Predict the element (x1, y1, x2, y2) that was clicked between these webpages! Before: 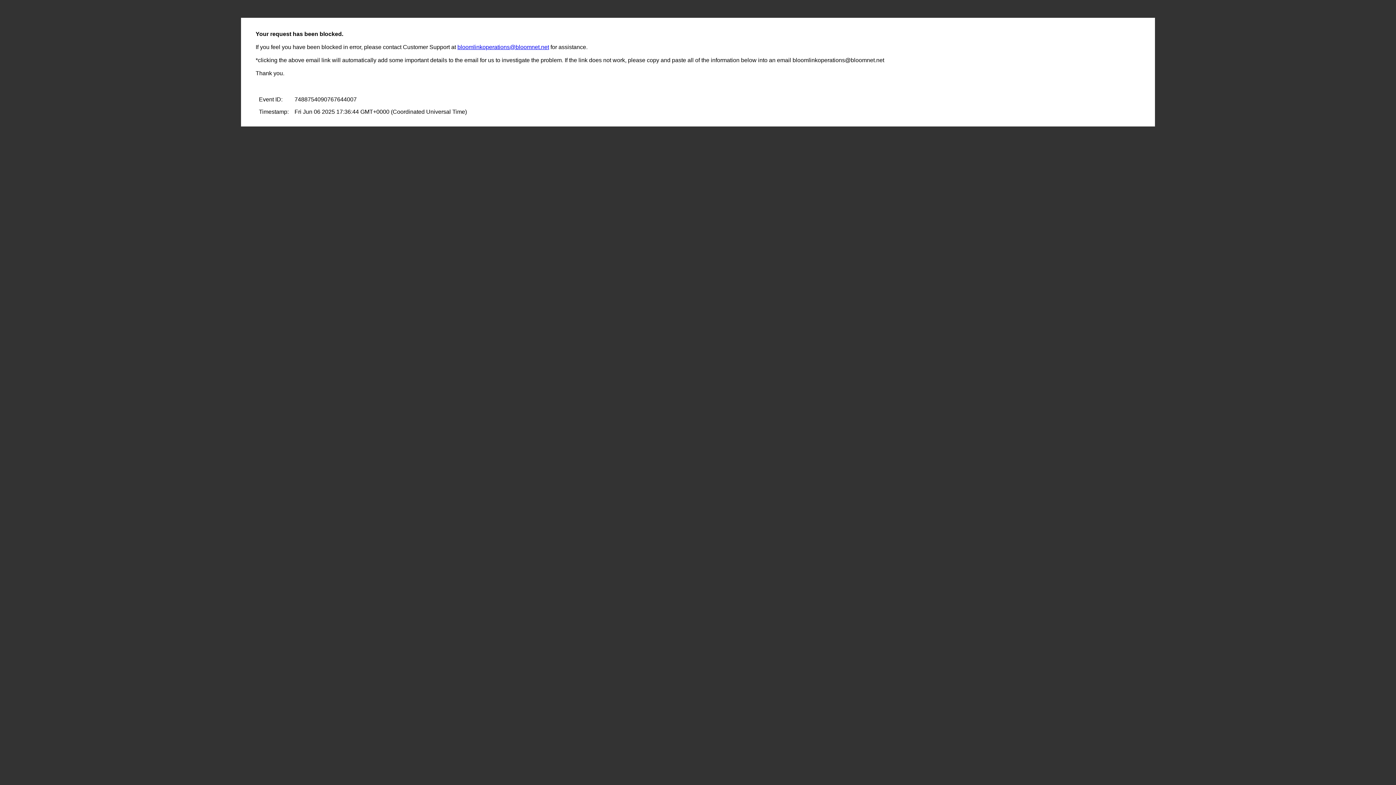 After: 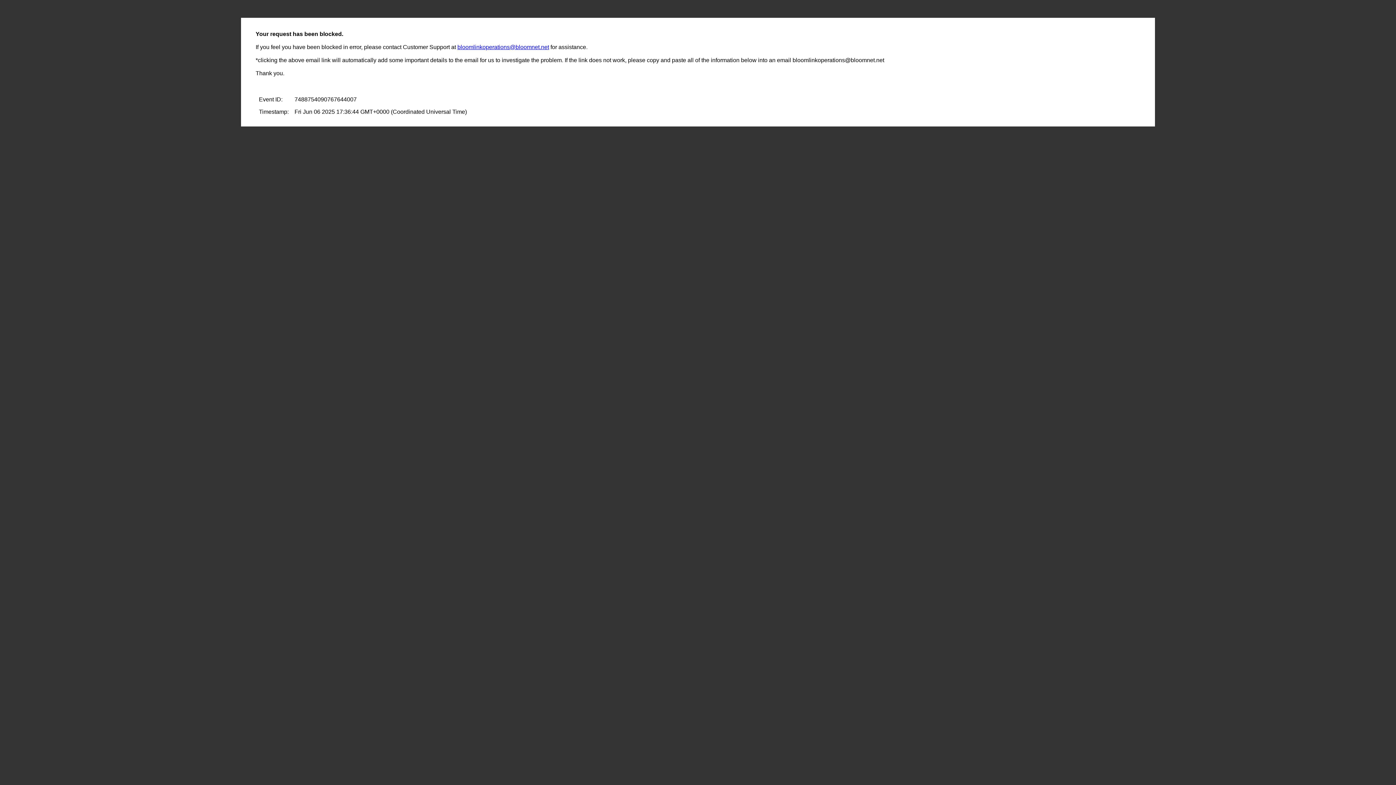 Action: label: bloomlinkoperations@bloomnet.net bbox: (457, 44, 549, 50)